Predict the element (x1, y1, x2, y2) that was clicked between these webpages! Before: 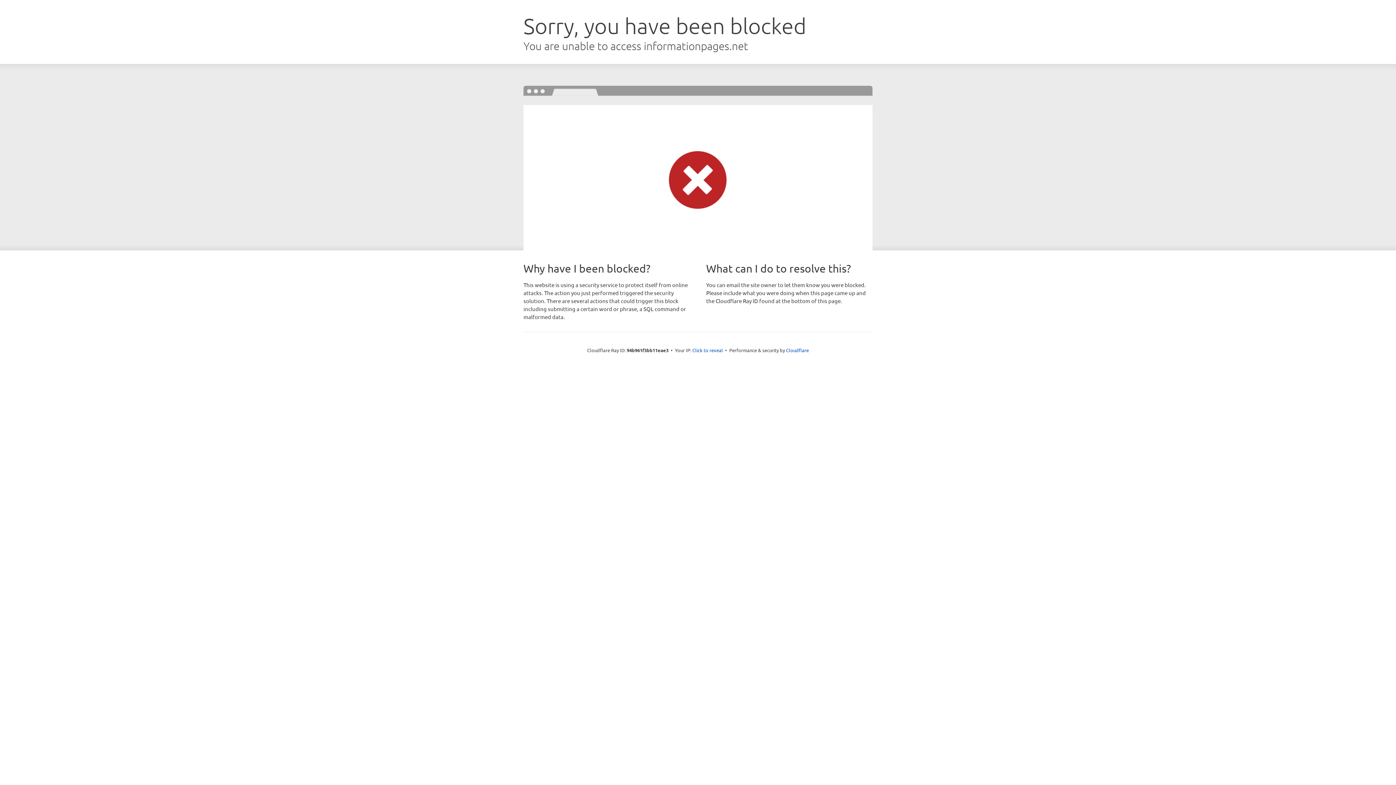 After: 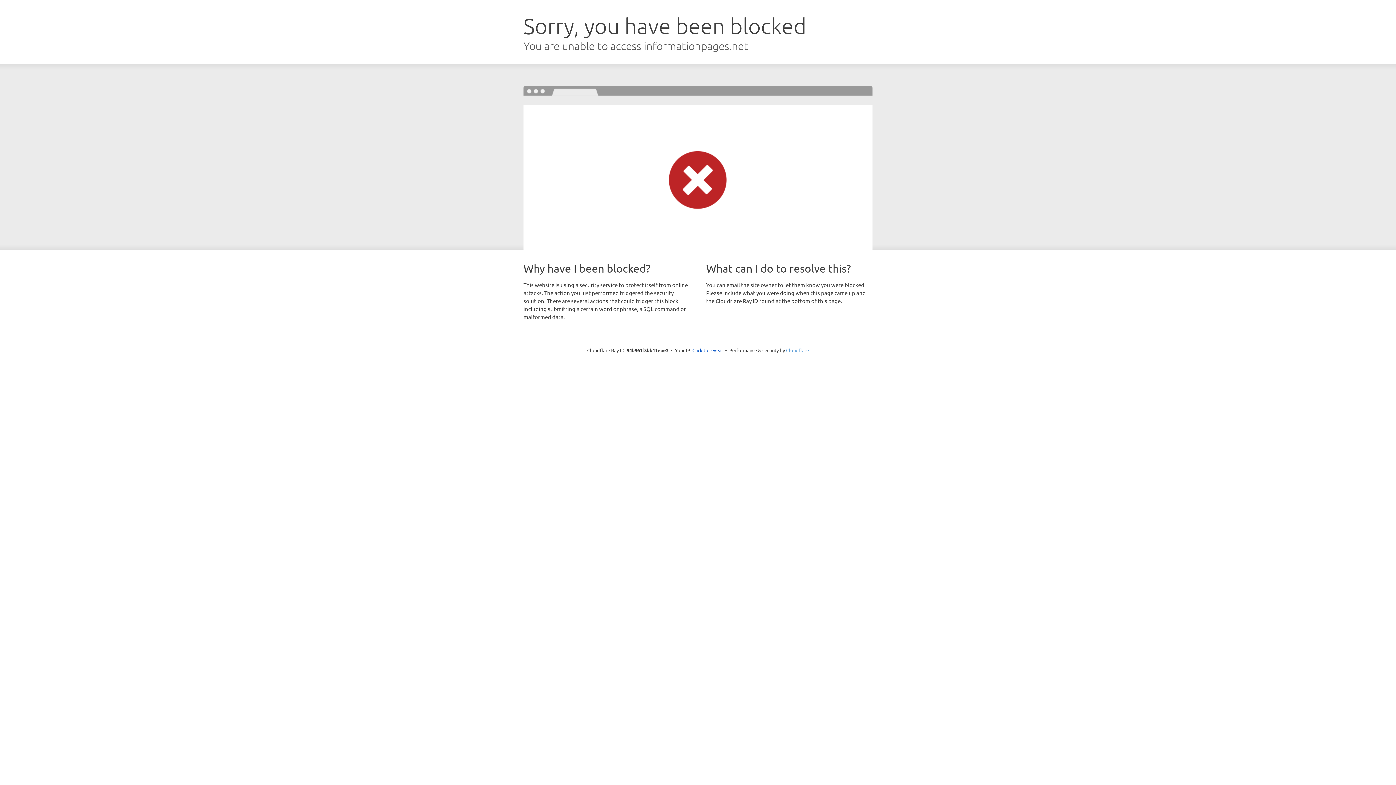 Action: bbox: (786, 347, 809, 353) label: Cloudflare